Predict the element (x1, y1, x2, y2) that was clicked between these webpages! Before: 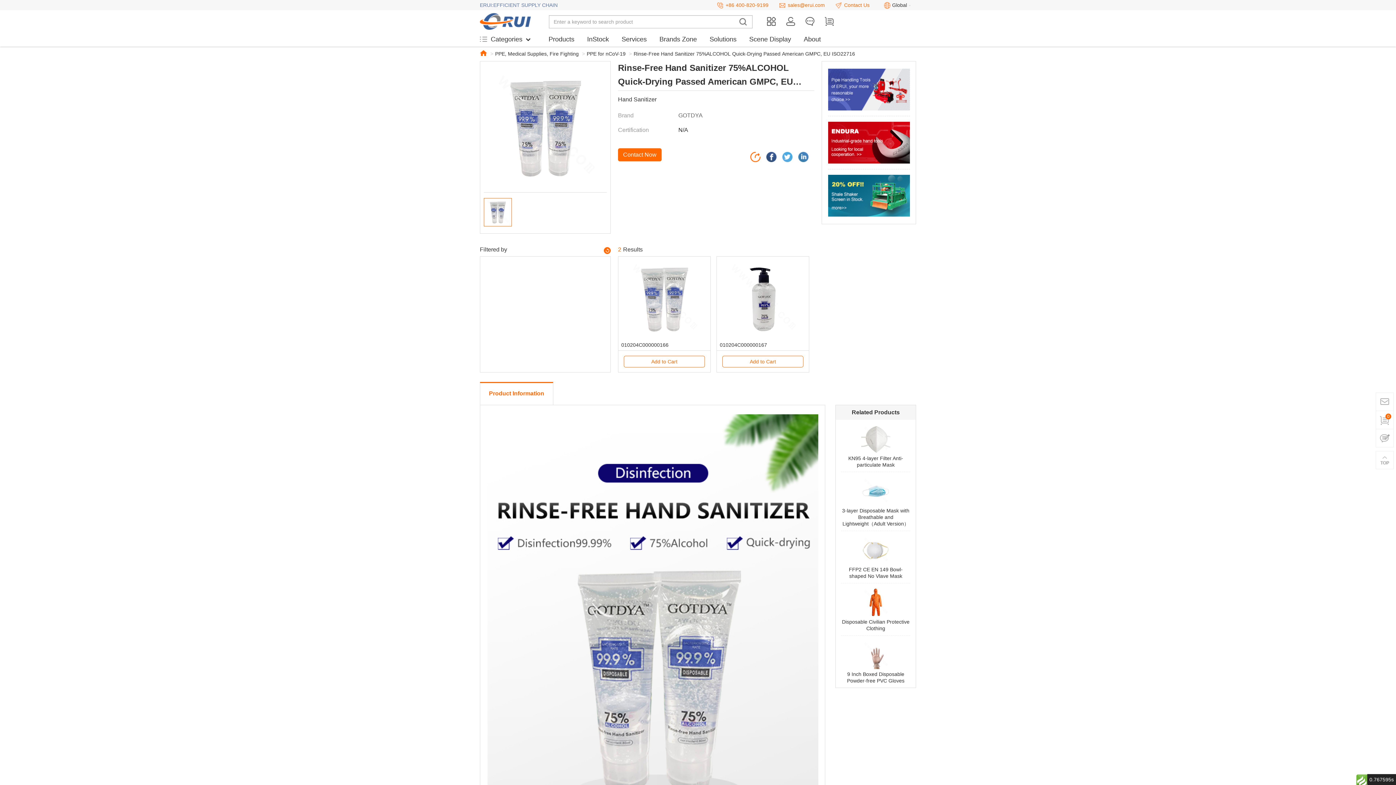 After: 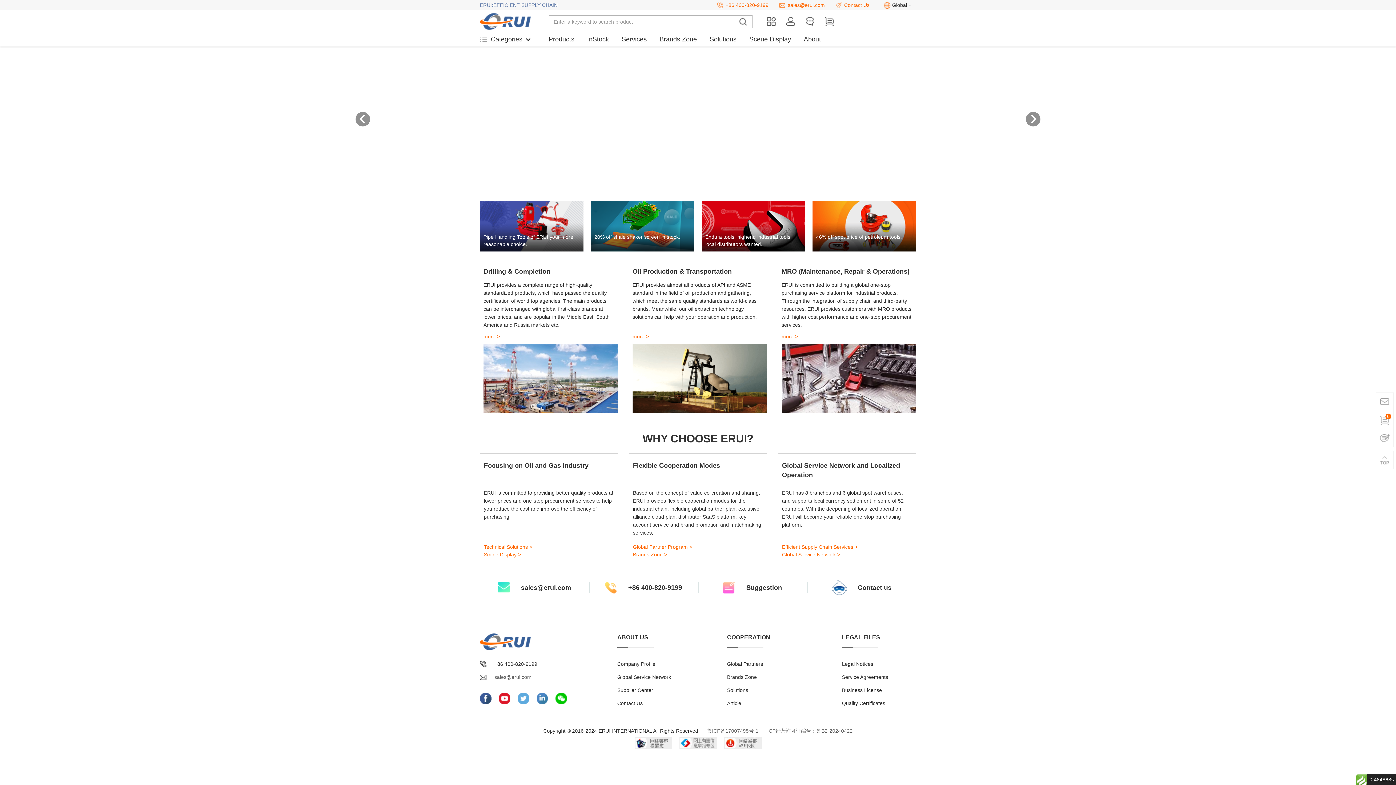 Action: bbox: (480, 50, 487, 56)